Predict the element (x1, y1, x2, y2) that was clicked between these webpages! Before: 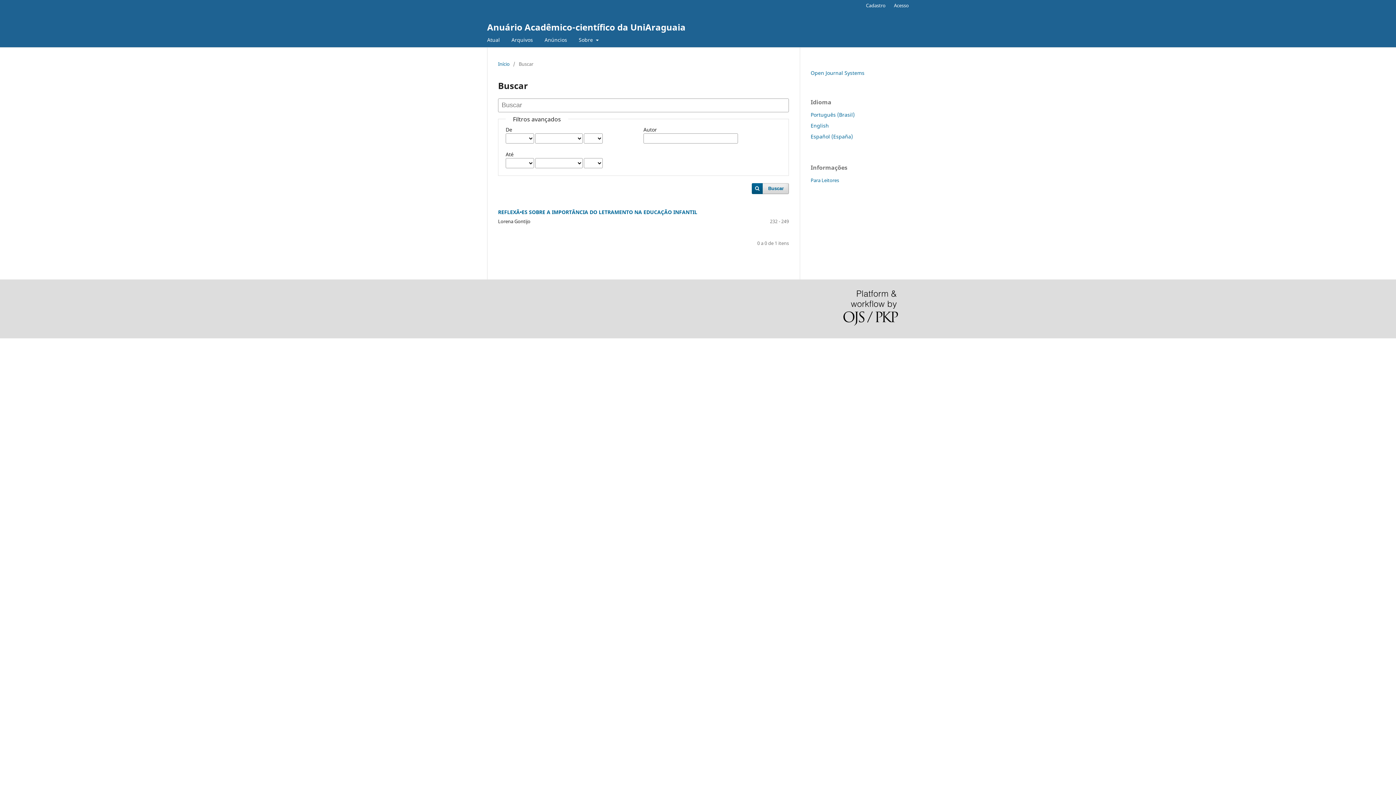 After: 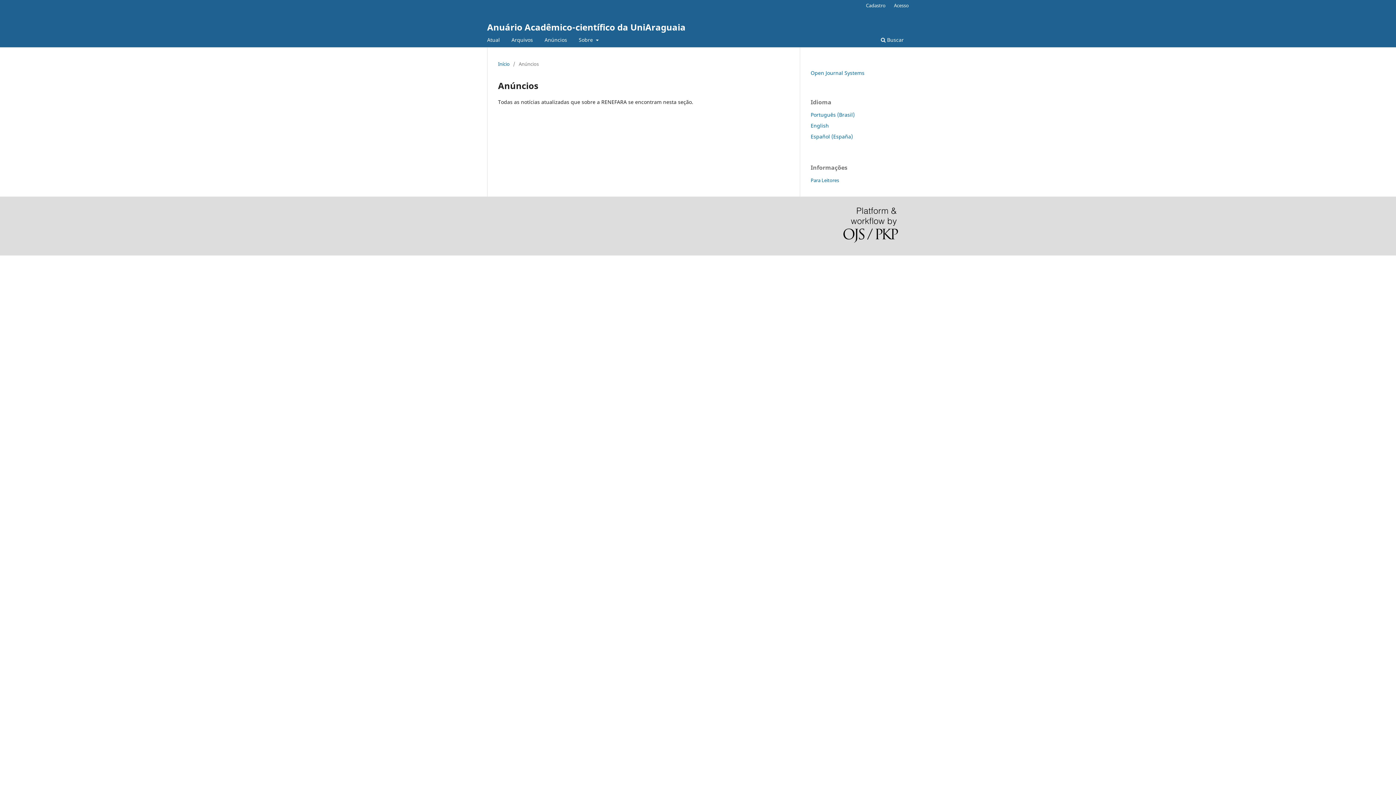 Action: label: Anúncios bbox: (542, 34, 569, 47)